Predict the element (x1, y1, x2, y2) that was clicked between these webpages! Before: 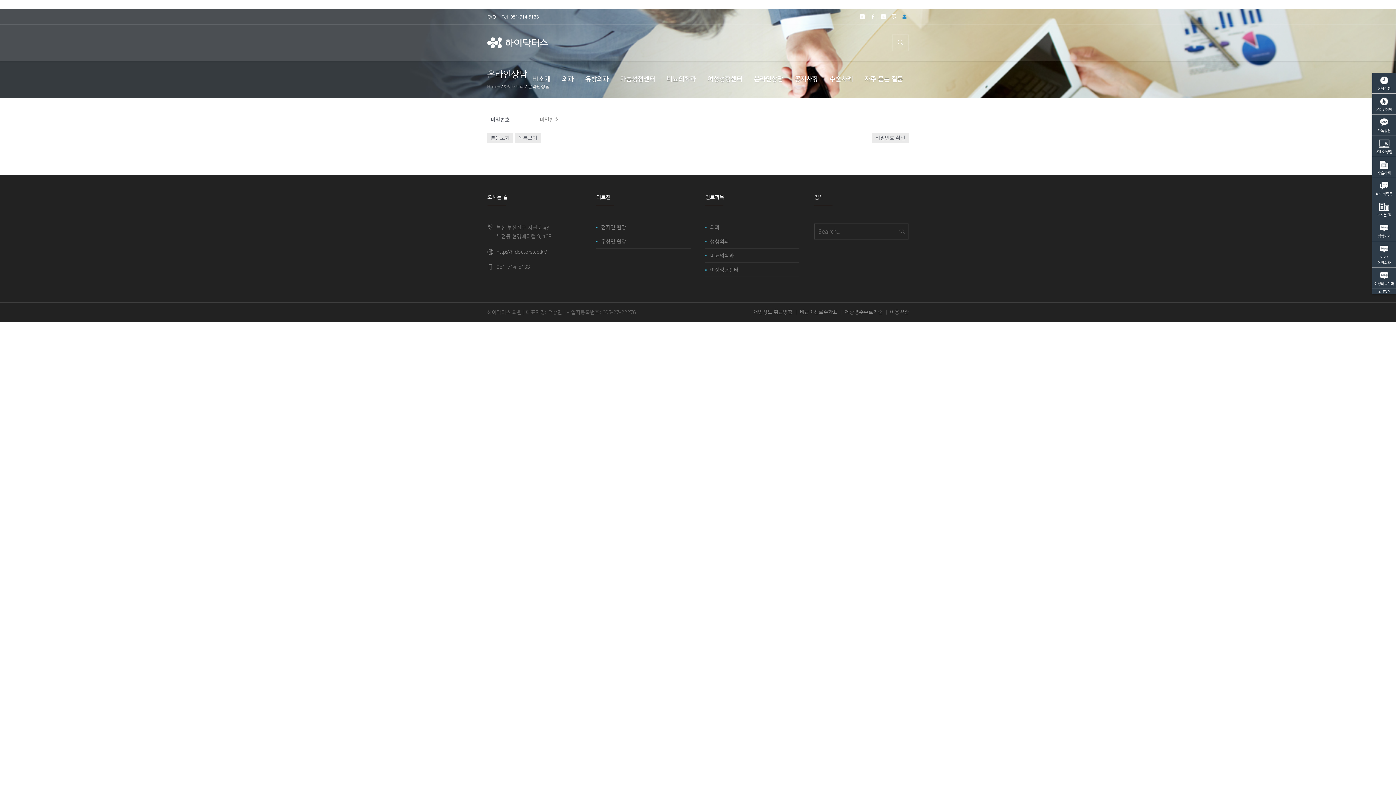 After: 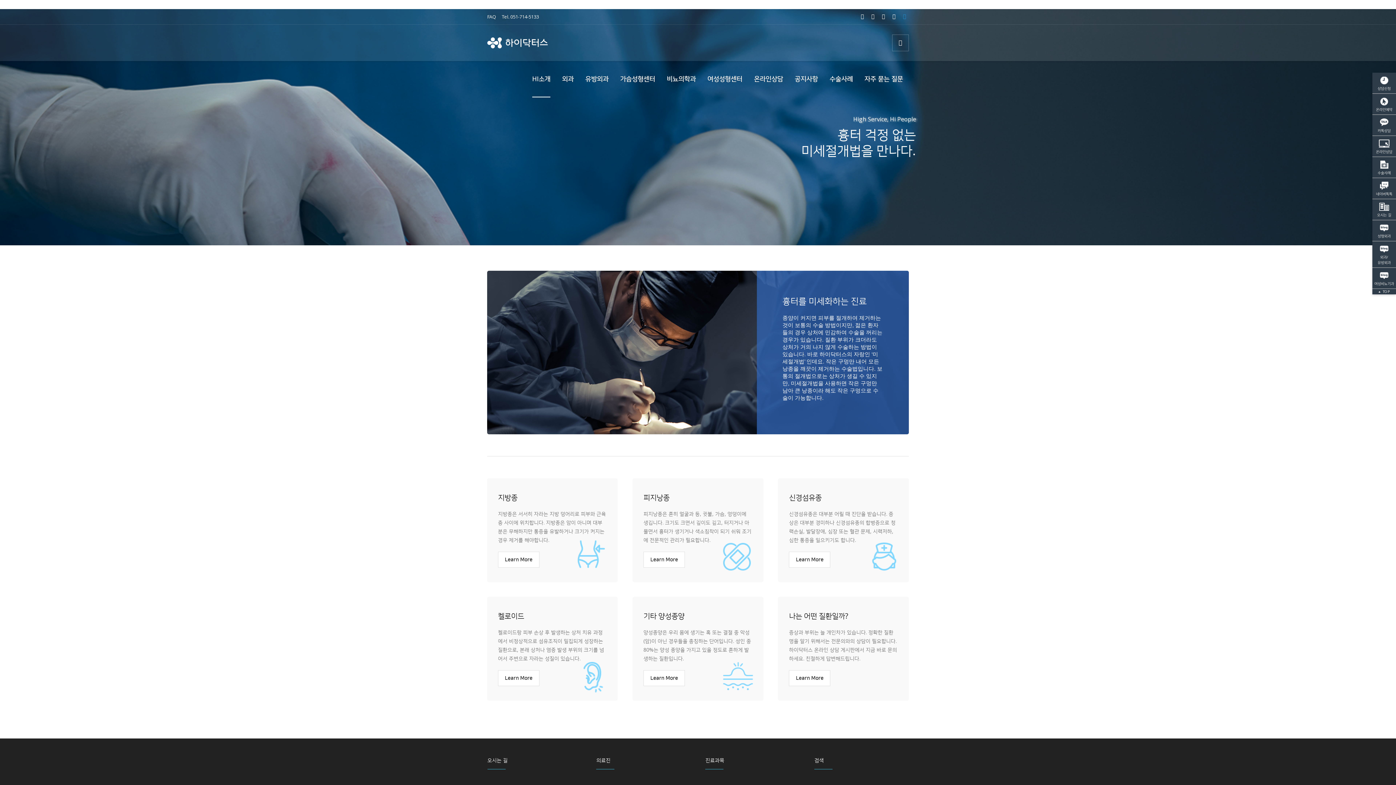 Action: bbox: (710, 223, 719, 230) label: 외과